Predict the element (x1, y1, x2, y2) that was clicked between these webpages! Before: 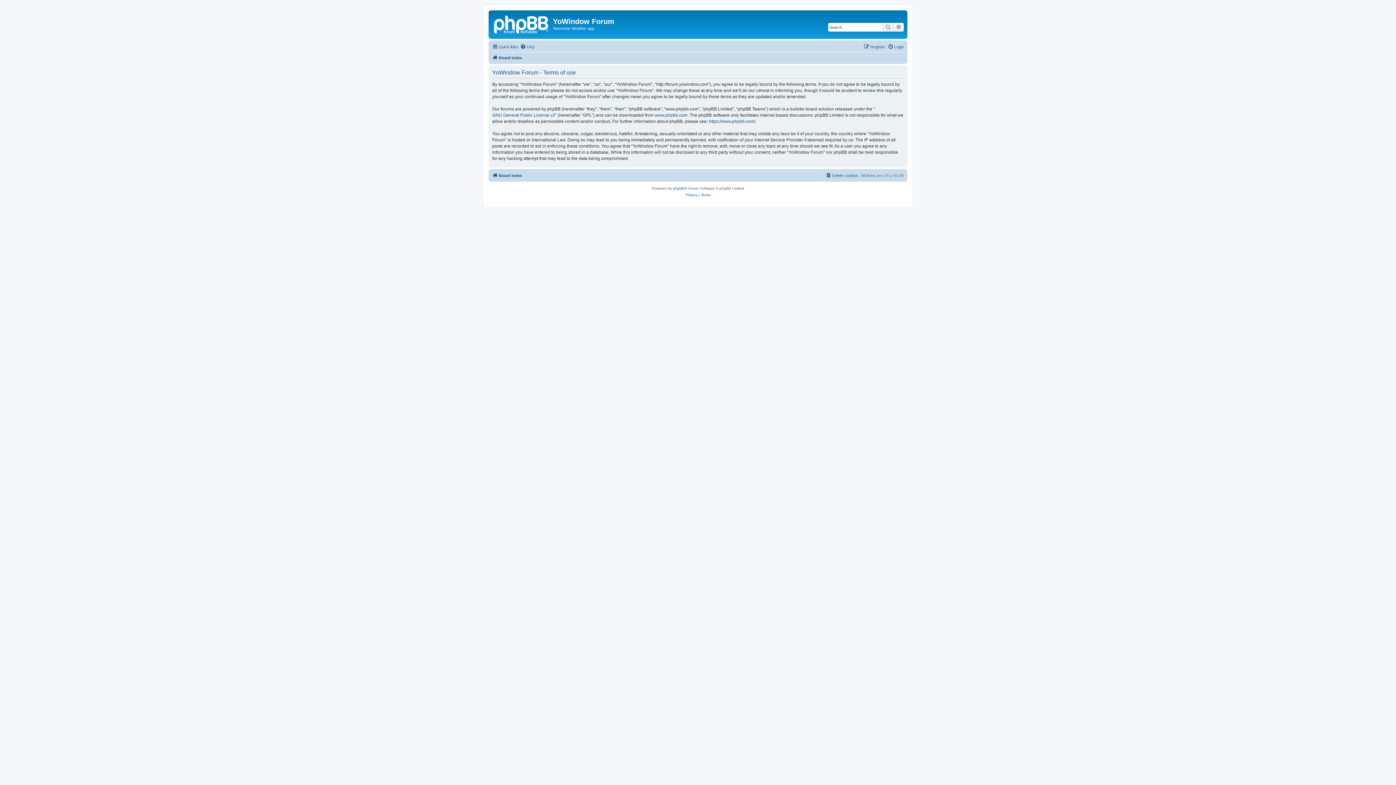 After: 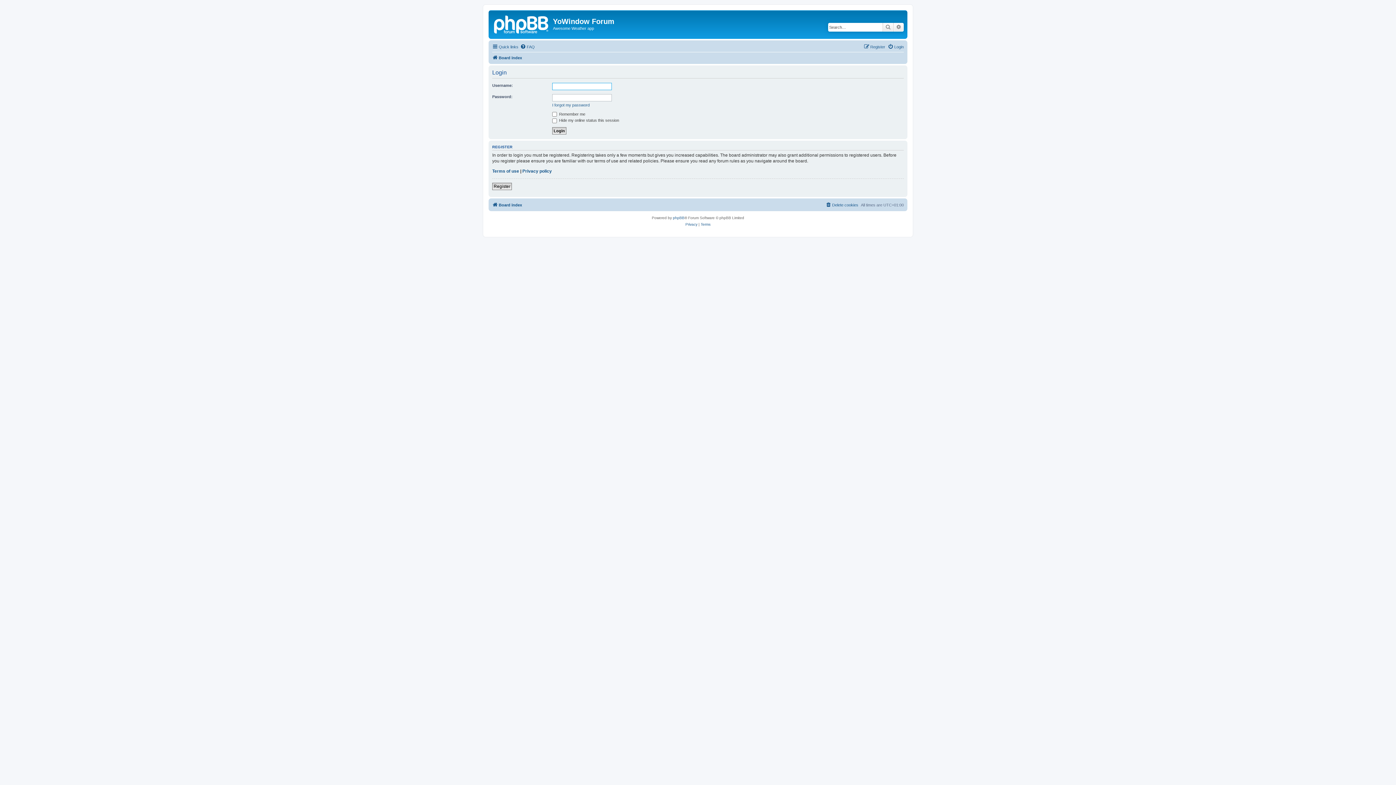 Action: bbox: (888, 42, 904, 51) label: Login